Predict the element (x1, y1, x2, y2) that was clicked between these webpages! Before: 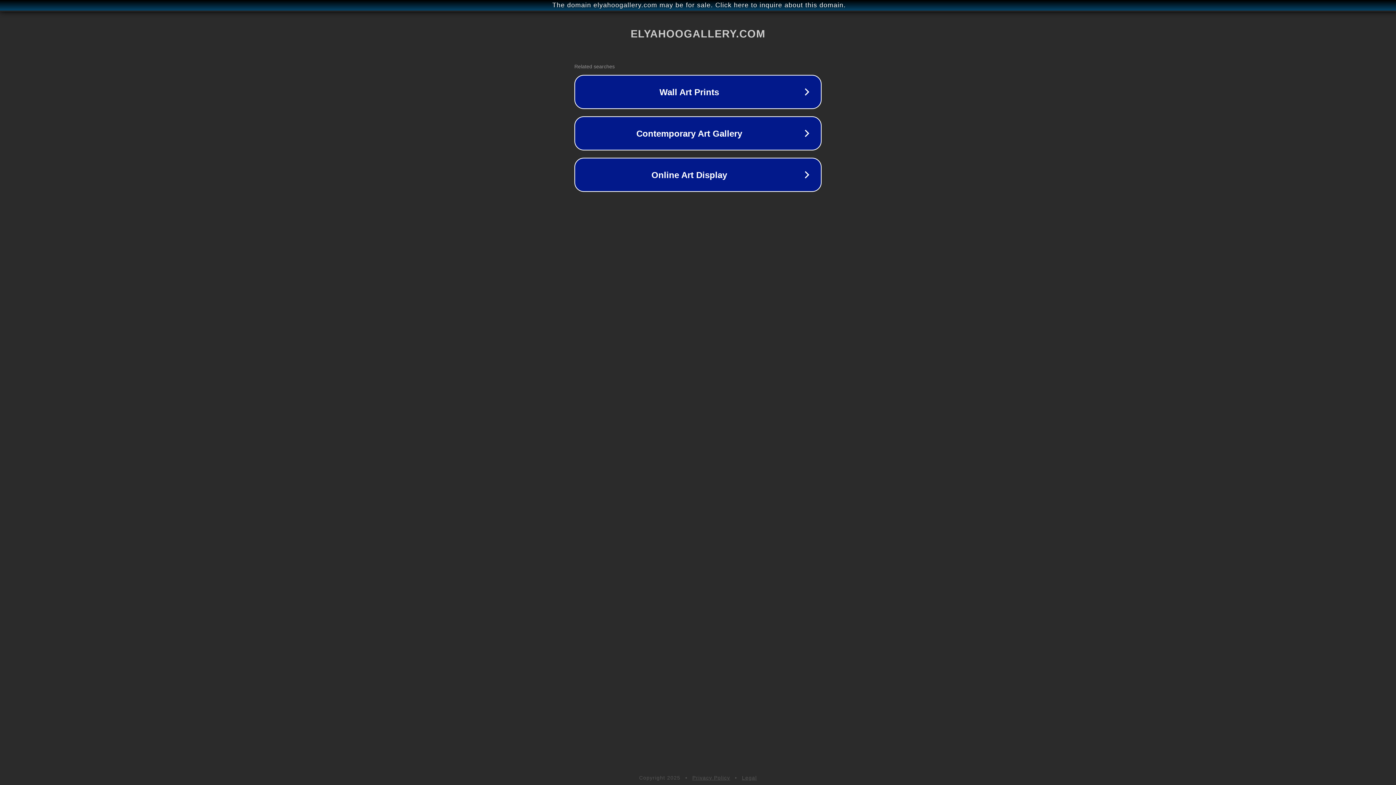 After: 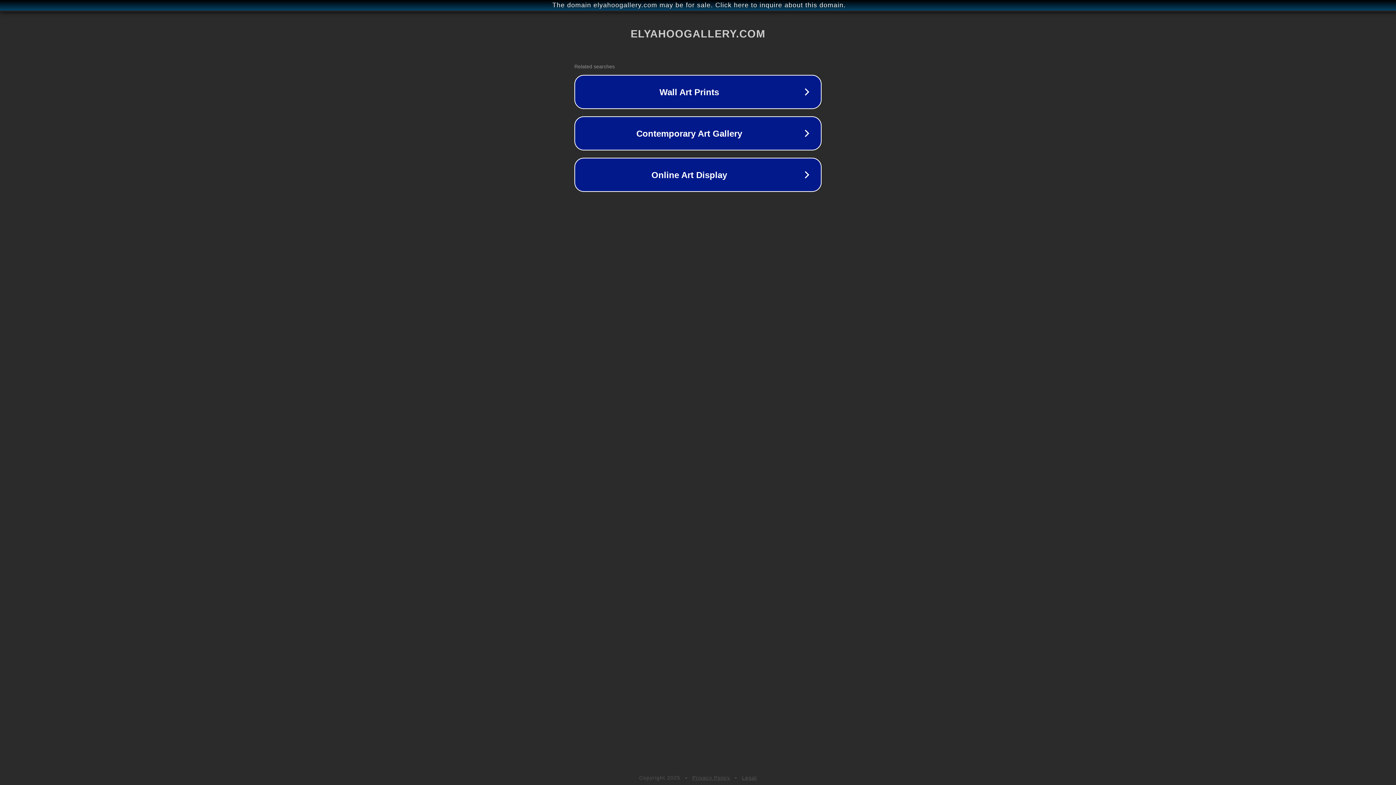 Action: bbox: (692, 775, 730, 781) label: Privacy Policy